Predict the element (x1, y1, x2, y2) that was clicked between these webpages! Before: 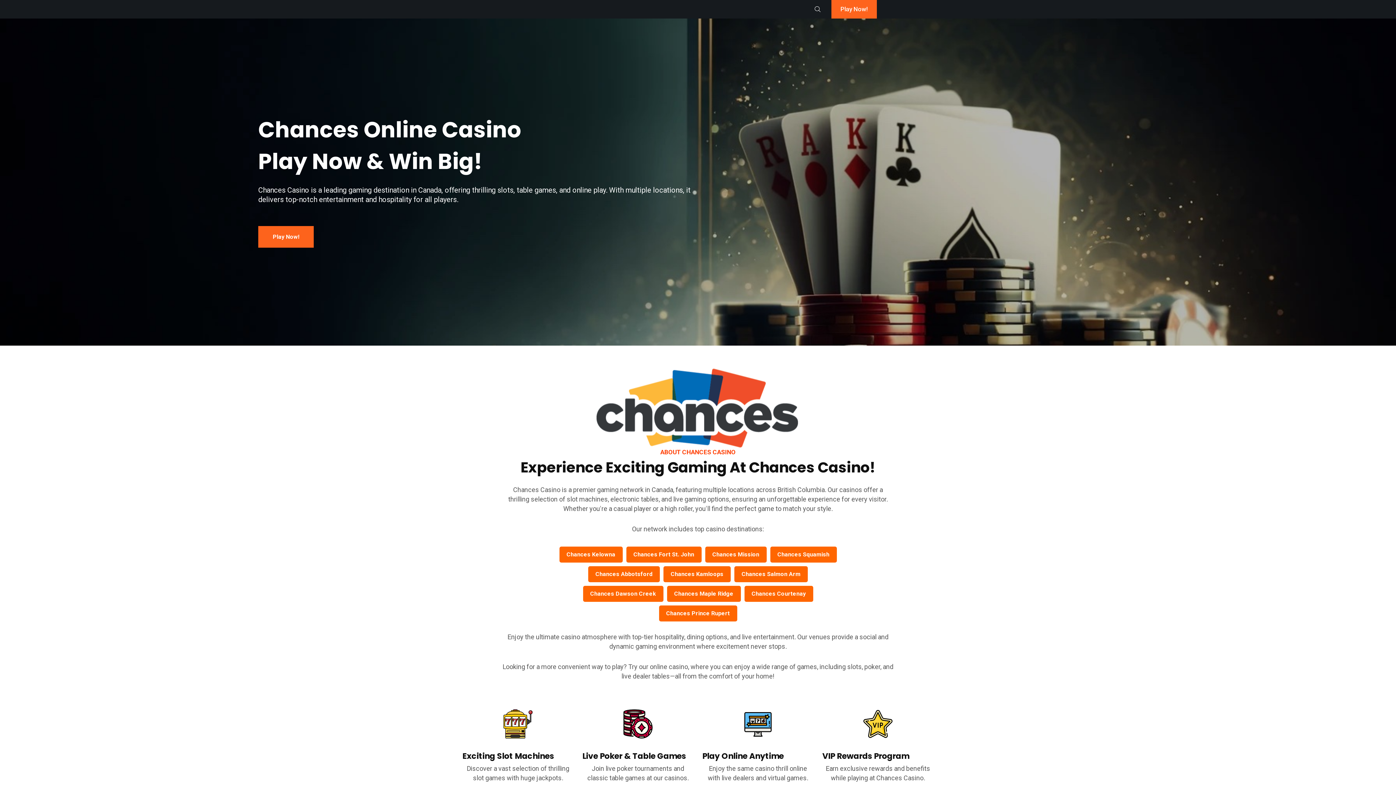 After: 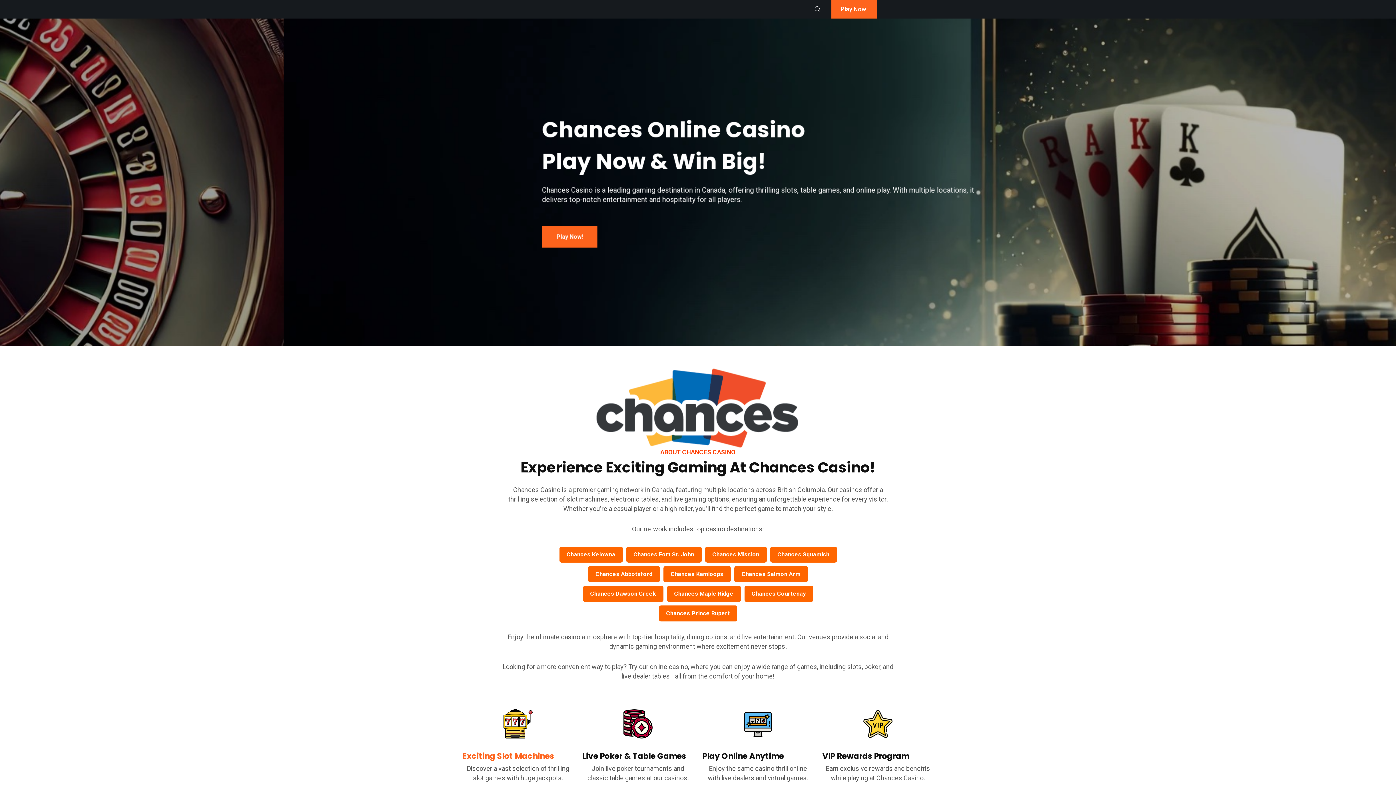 Action: label: Exciting Slot Machines bbox: (462, 752, 554, 761)